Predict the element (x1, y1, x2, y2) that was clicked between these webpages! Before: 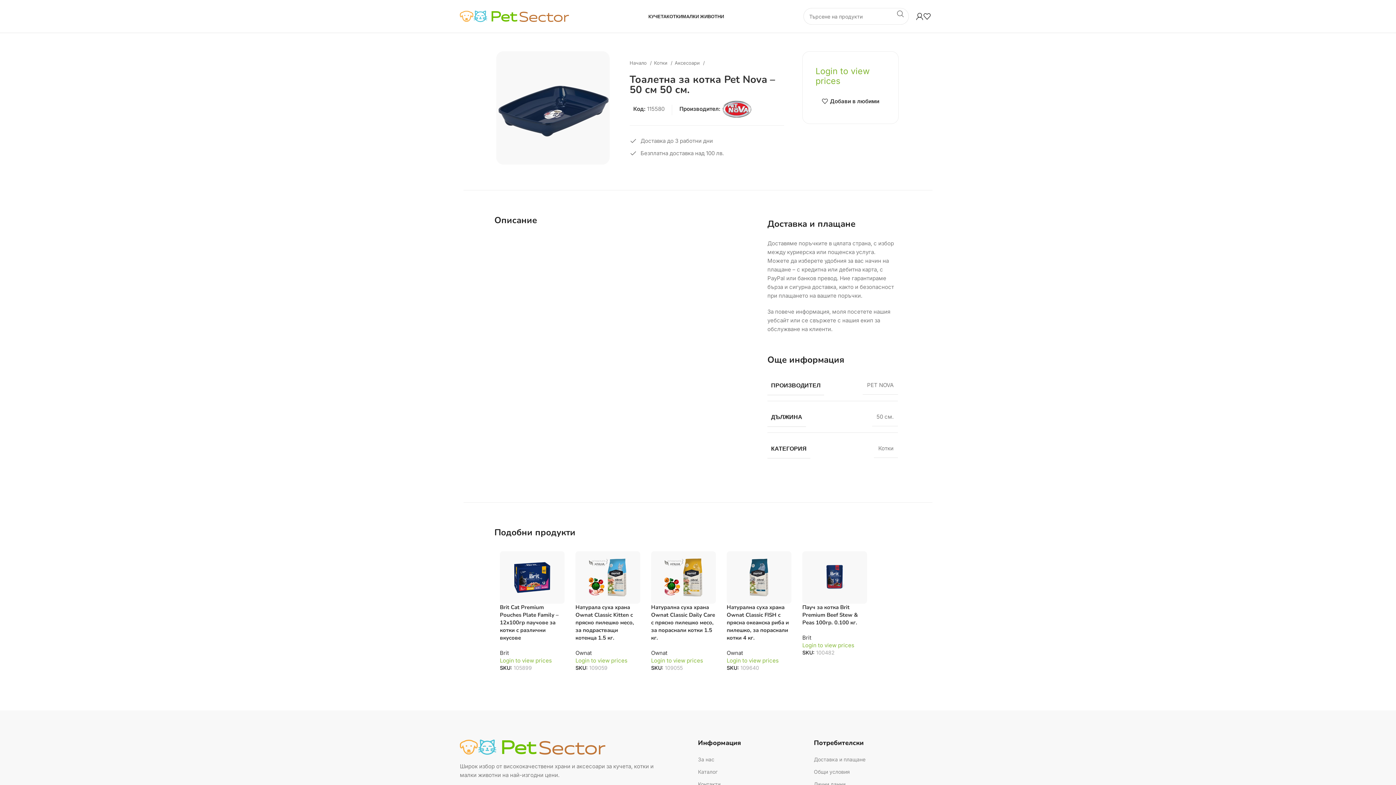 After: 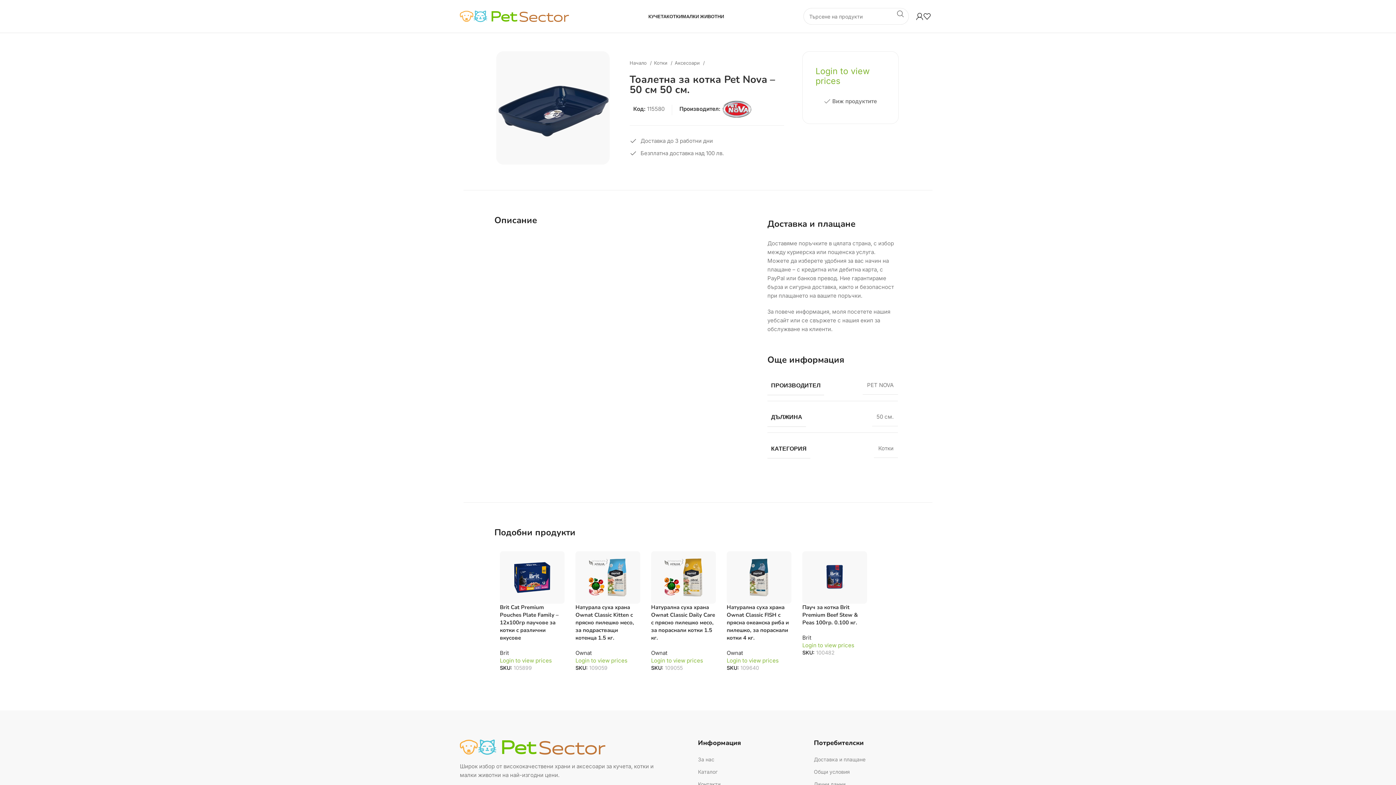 Action: label: Добави в любими bbox: (822, 98, 879, 104)